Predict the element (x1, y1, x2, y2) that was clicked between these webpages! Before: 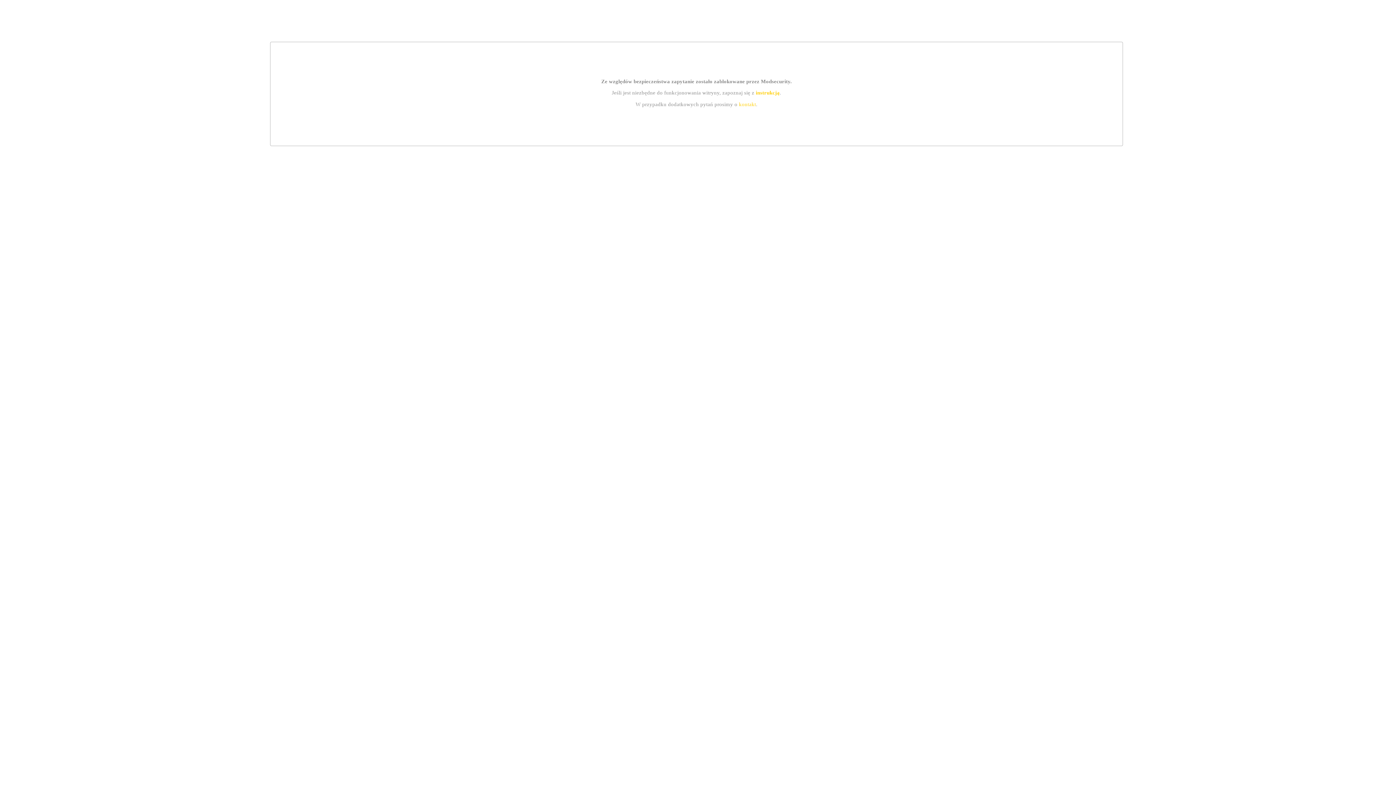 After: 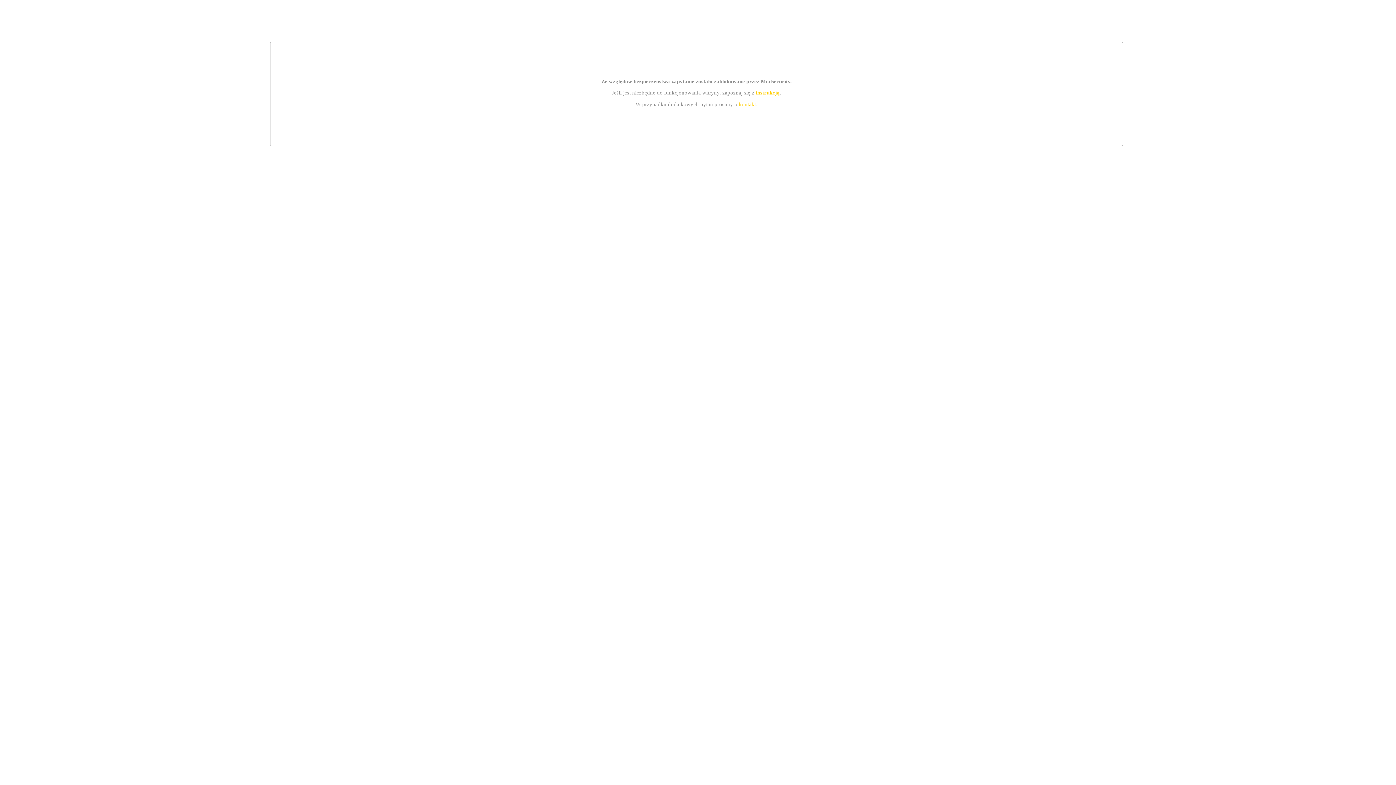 Action: label: instrukcją bbox: (755, 89, 779, 95)